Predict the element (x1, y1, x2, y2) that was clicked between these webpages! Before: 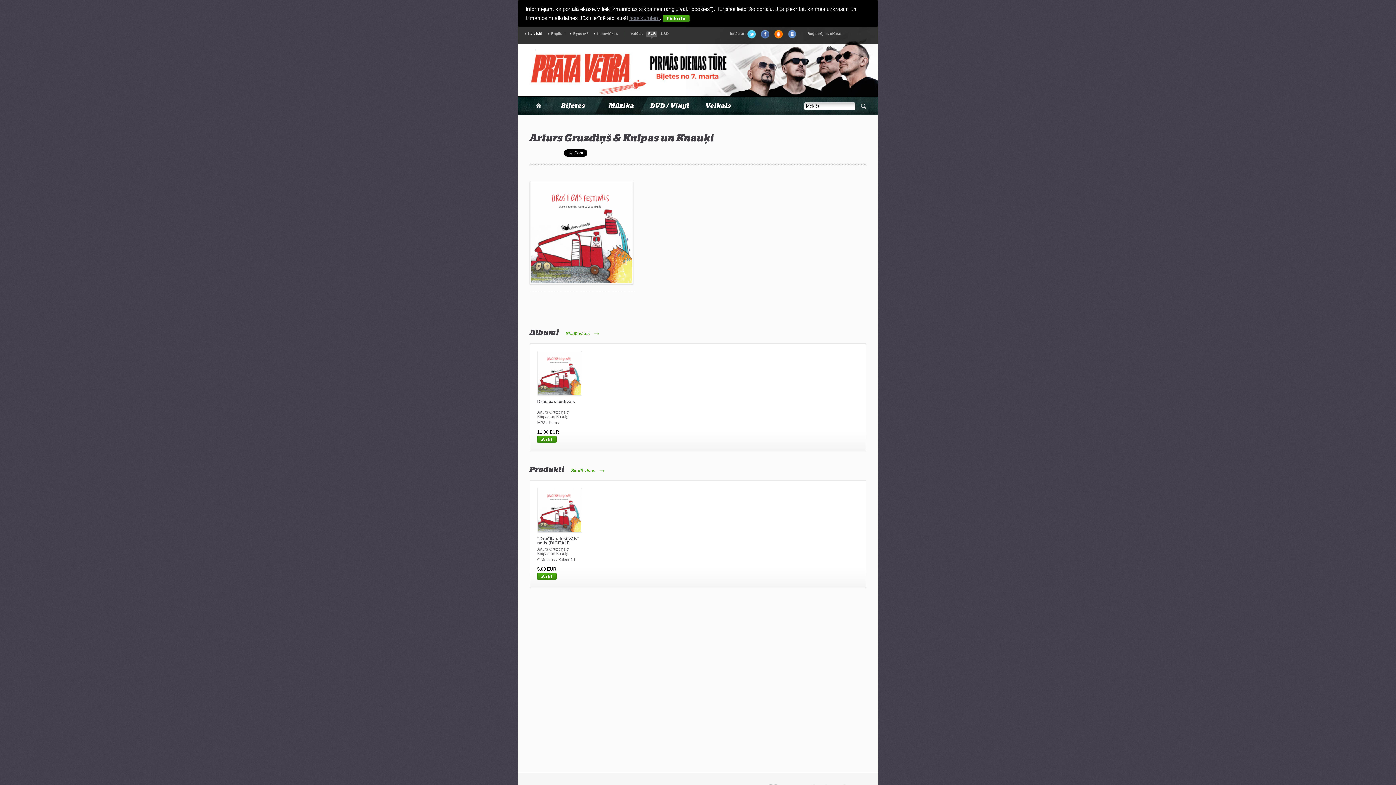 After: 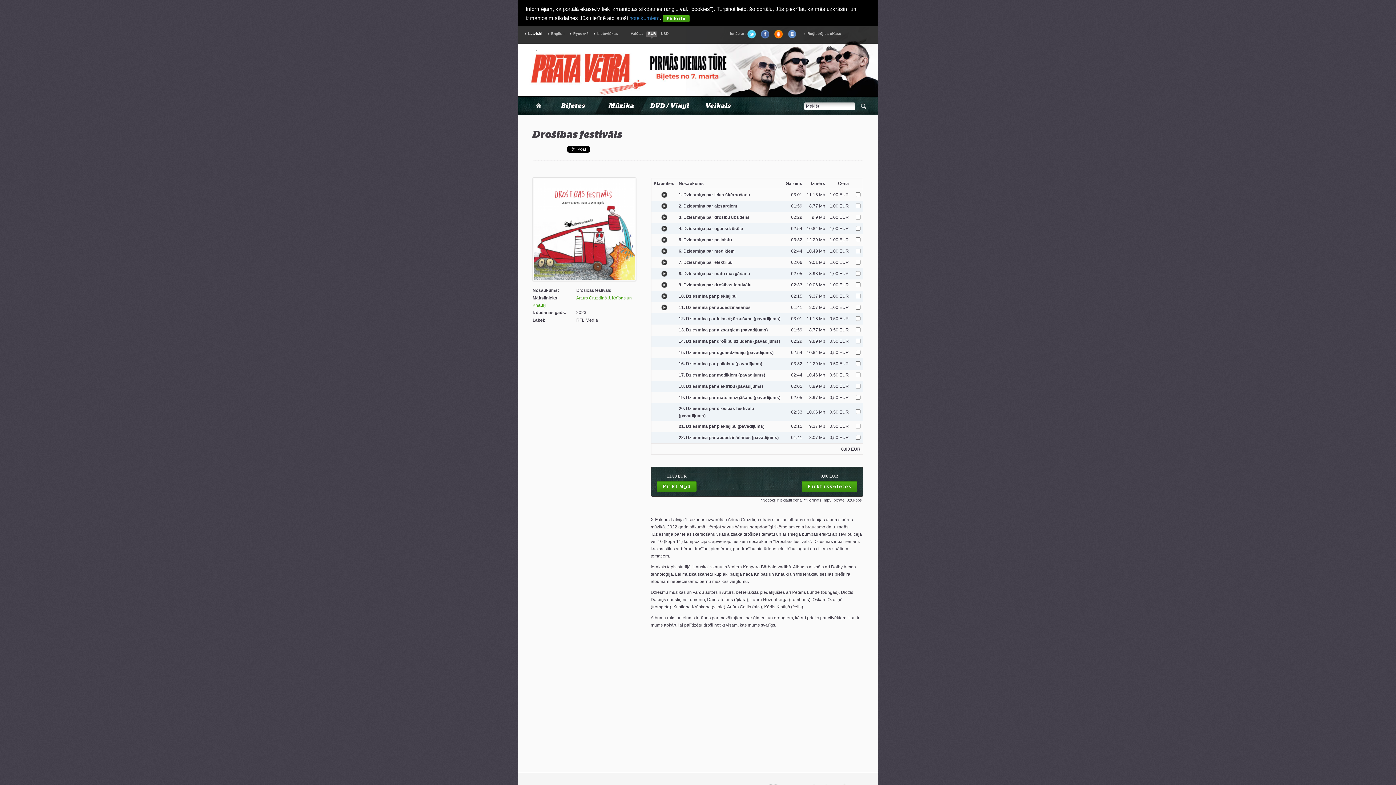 Action: bbox: (537, 351, 582, 396)